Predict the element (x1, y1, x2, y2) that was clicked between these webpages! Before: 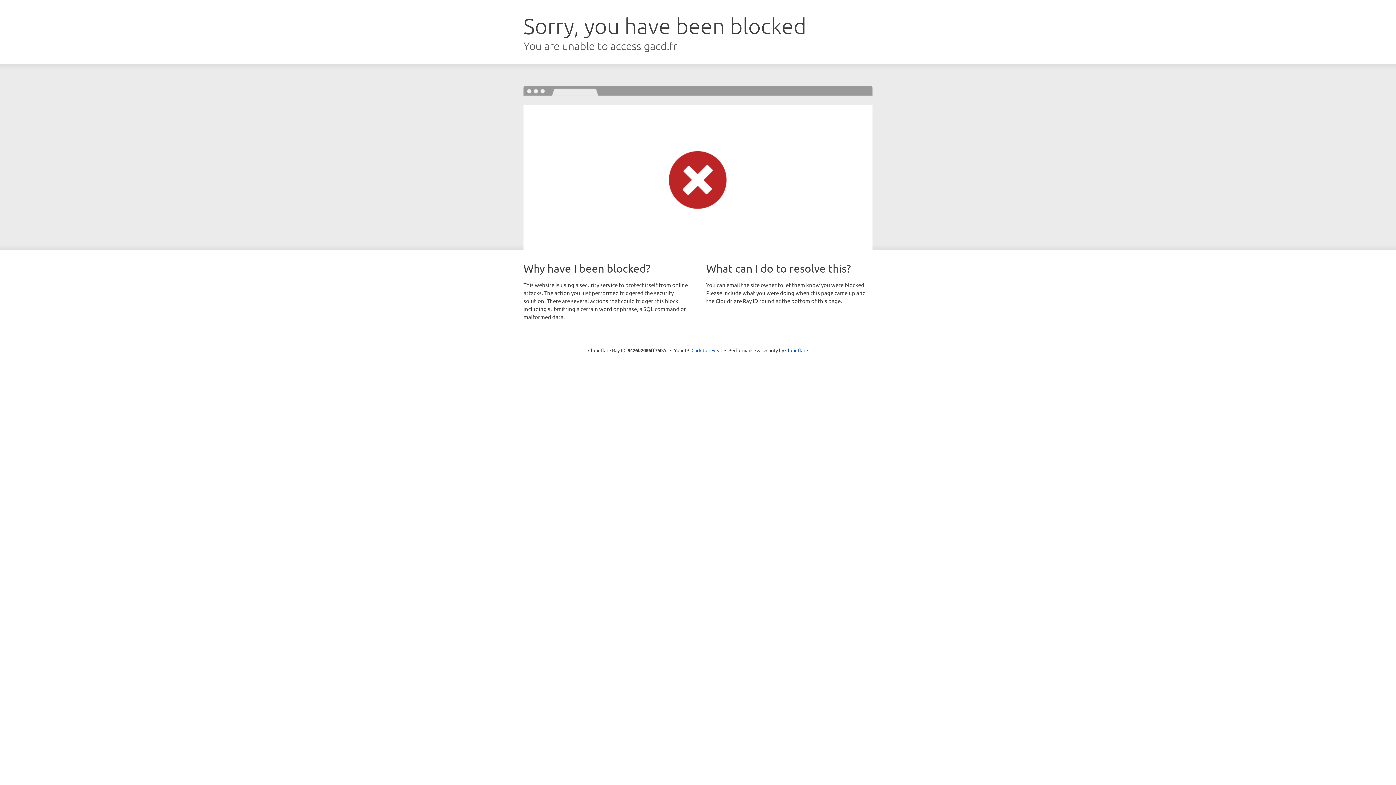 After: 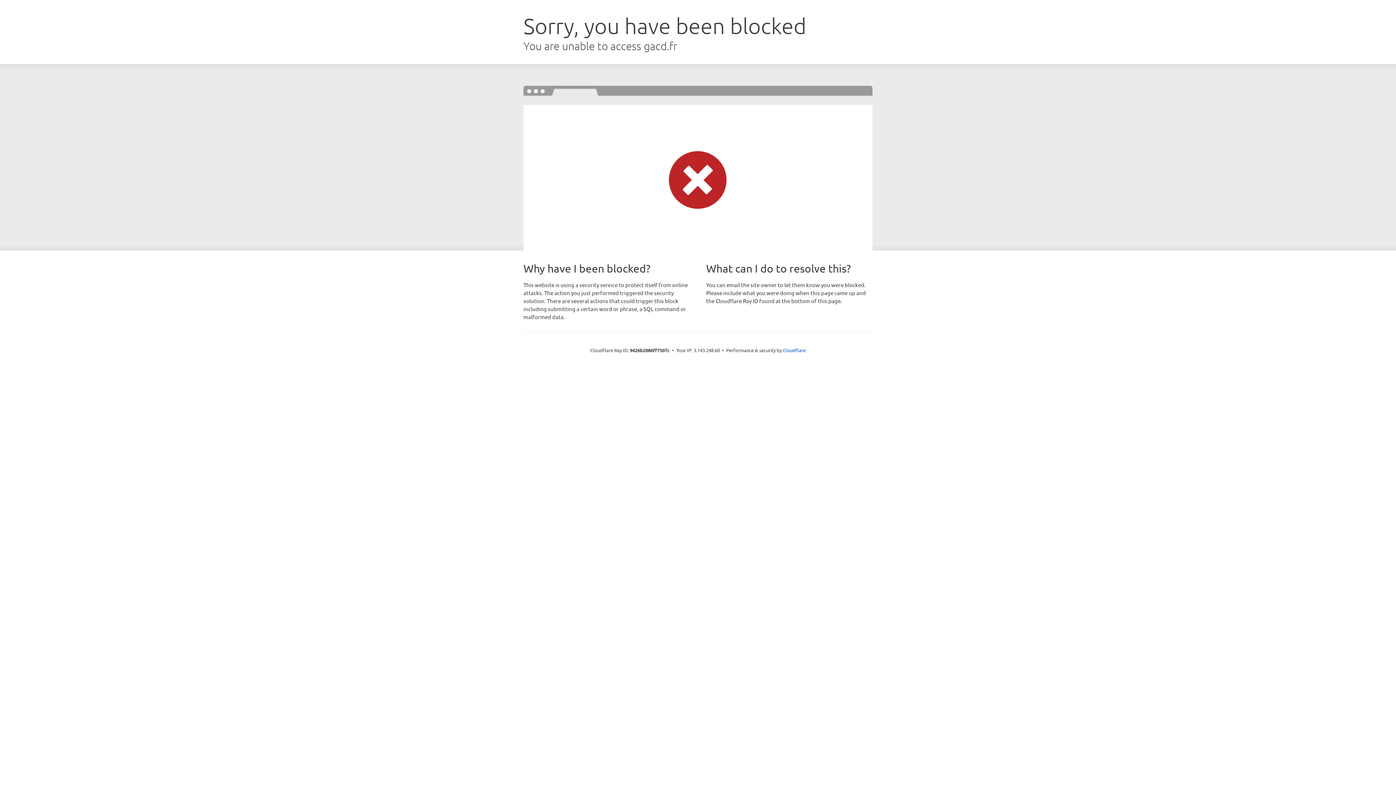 Action: label: Click to reveal bbox: (691, 346, 722, 353)